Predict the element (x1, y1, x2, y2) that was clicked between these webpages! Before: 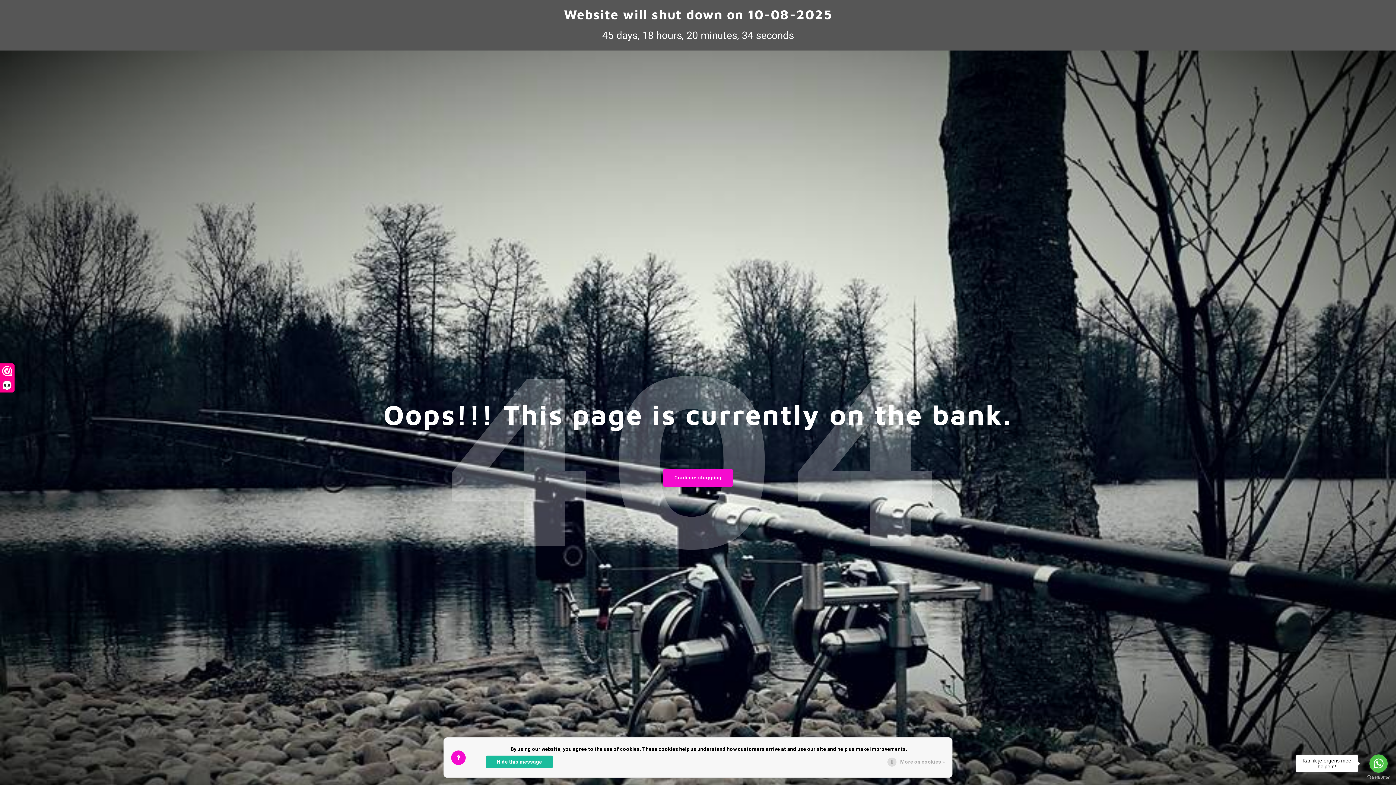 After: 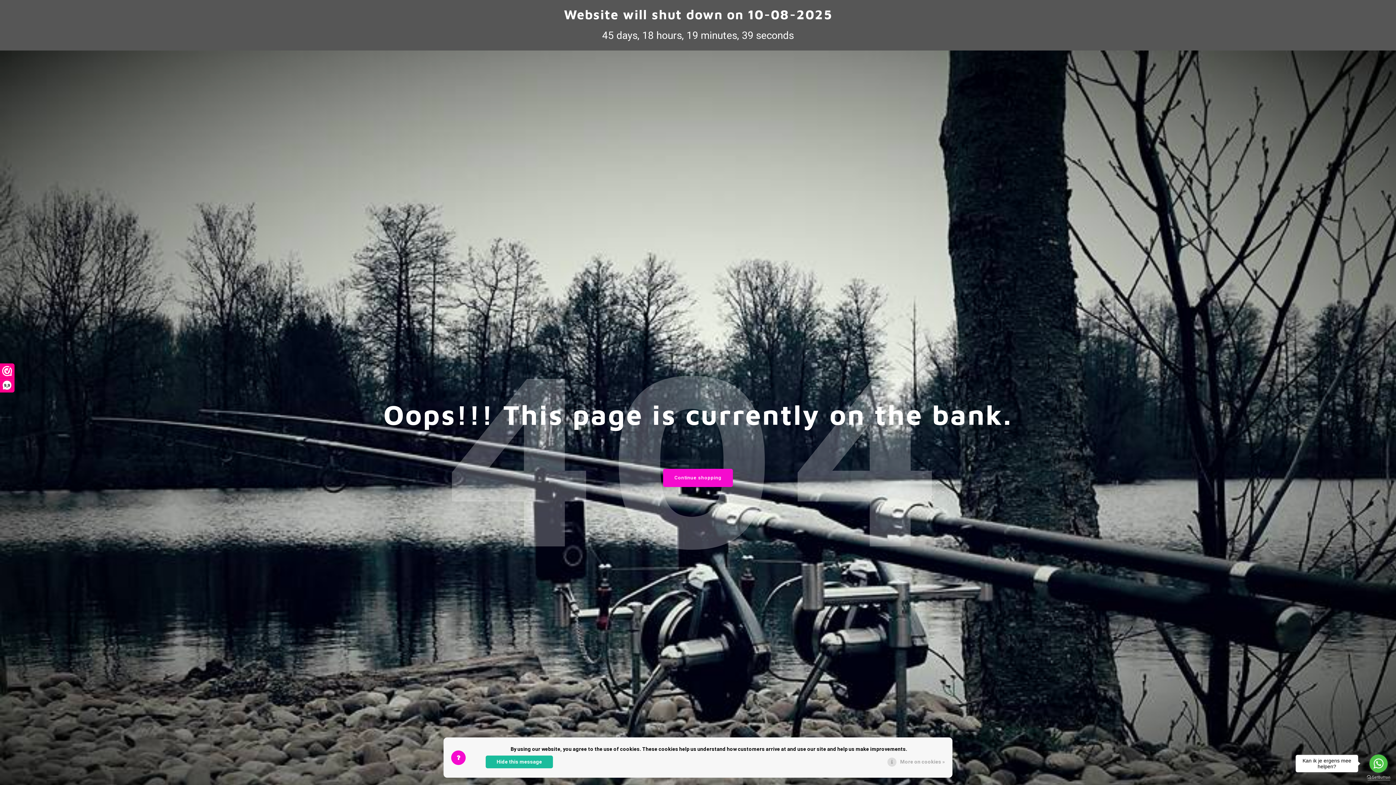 Action: label: Go to GetButton.io website bbox: (1367, 775, 1390, 780)